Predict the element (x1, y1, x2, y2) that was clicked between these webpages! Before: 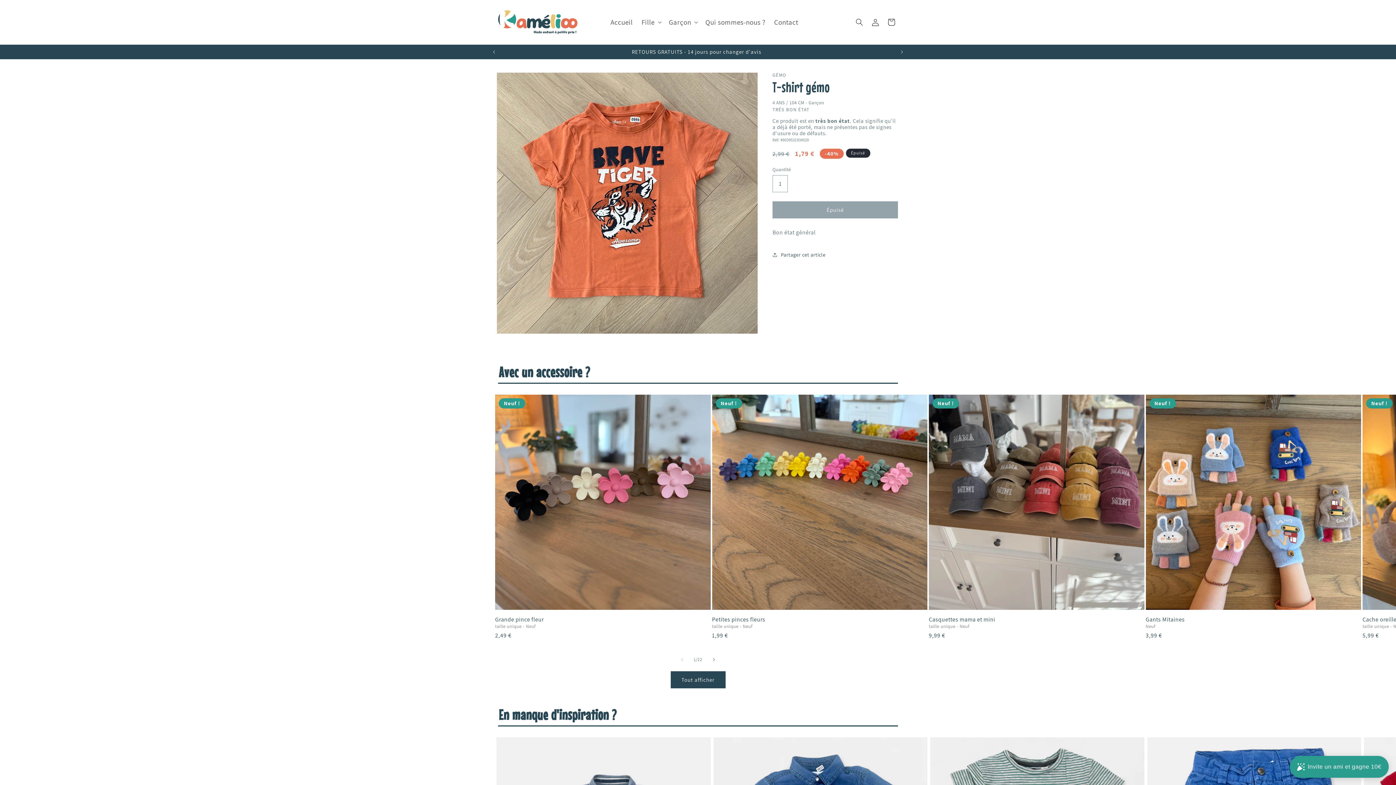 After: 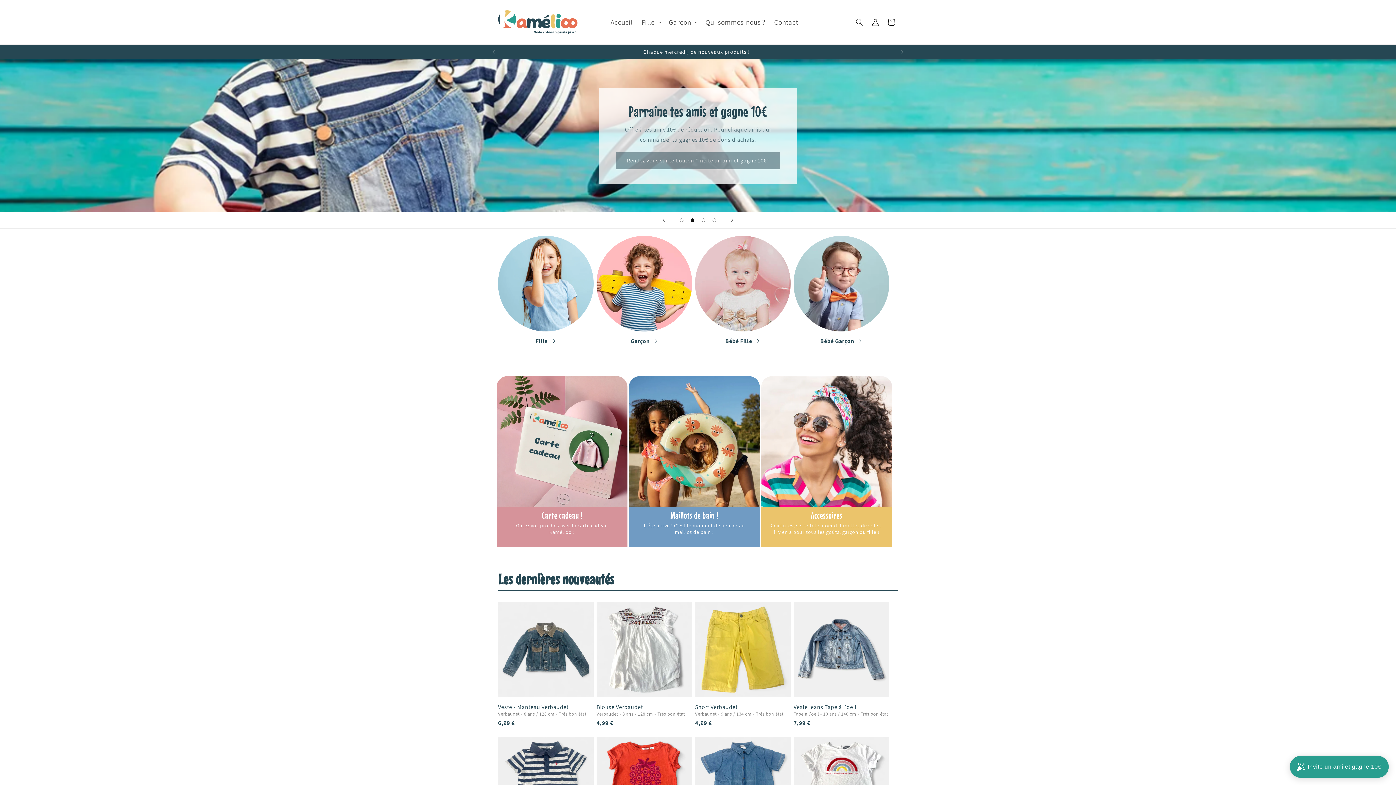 Action: bbox: (495, 7, 580, 37)